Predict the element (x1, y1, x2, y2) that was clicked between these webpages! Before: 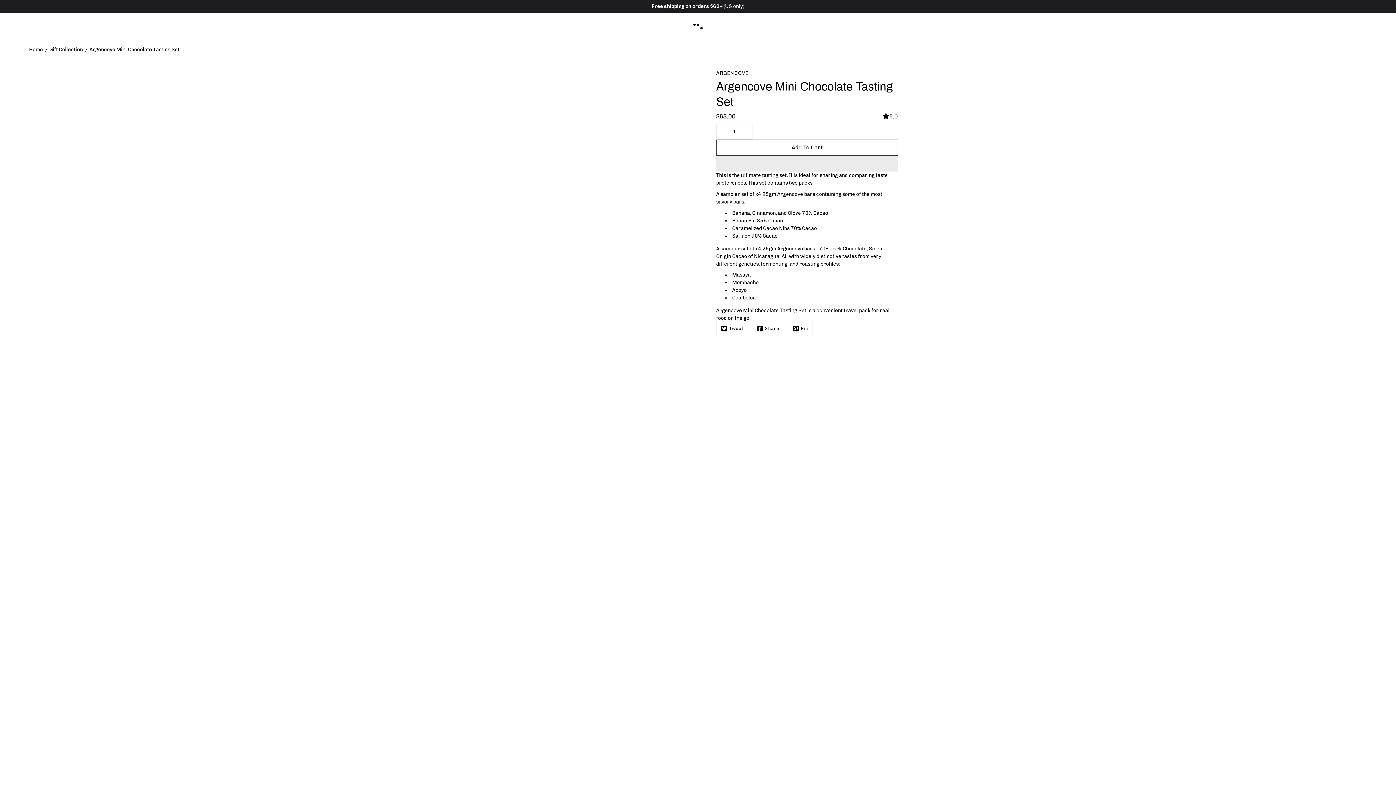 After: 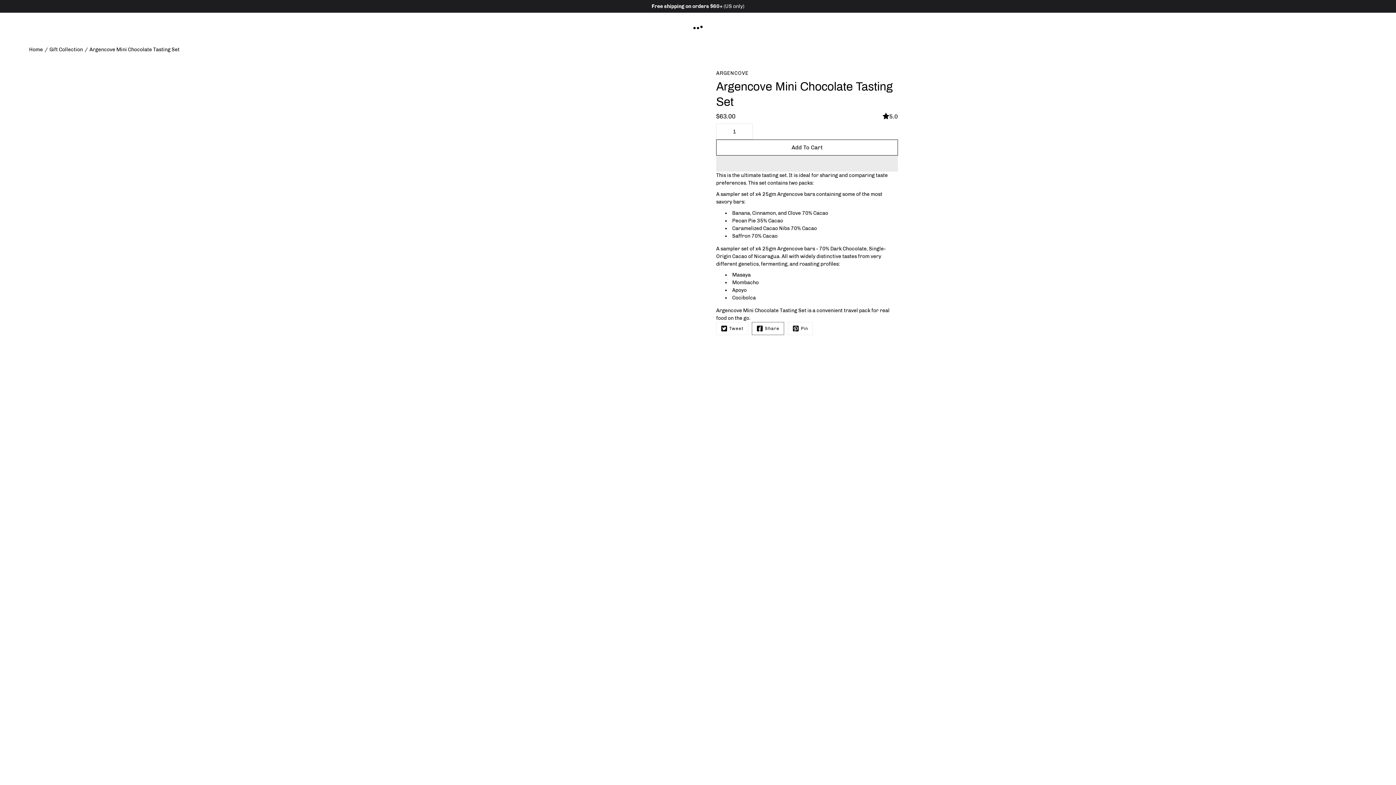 Action: bbox: (752, 322, 784, 335) label: Facebook